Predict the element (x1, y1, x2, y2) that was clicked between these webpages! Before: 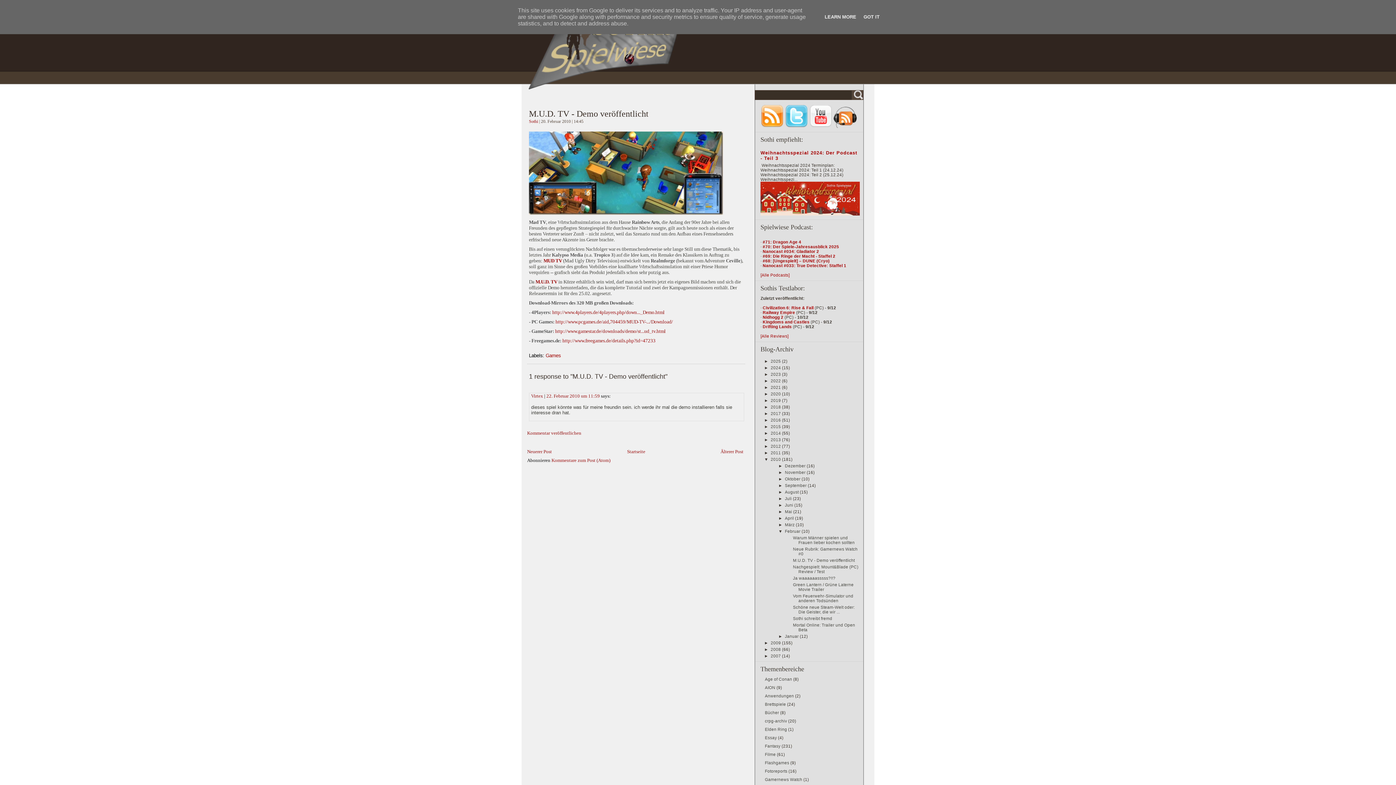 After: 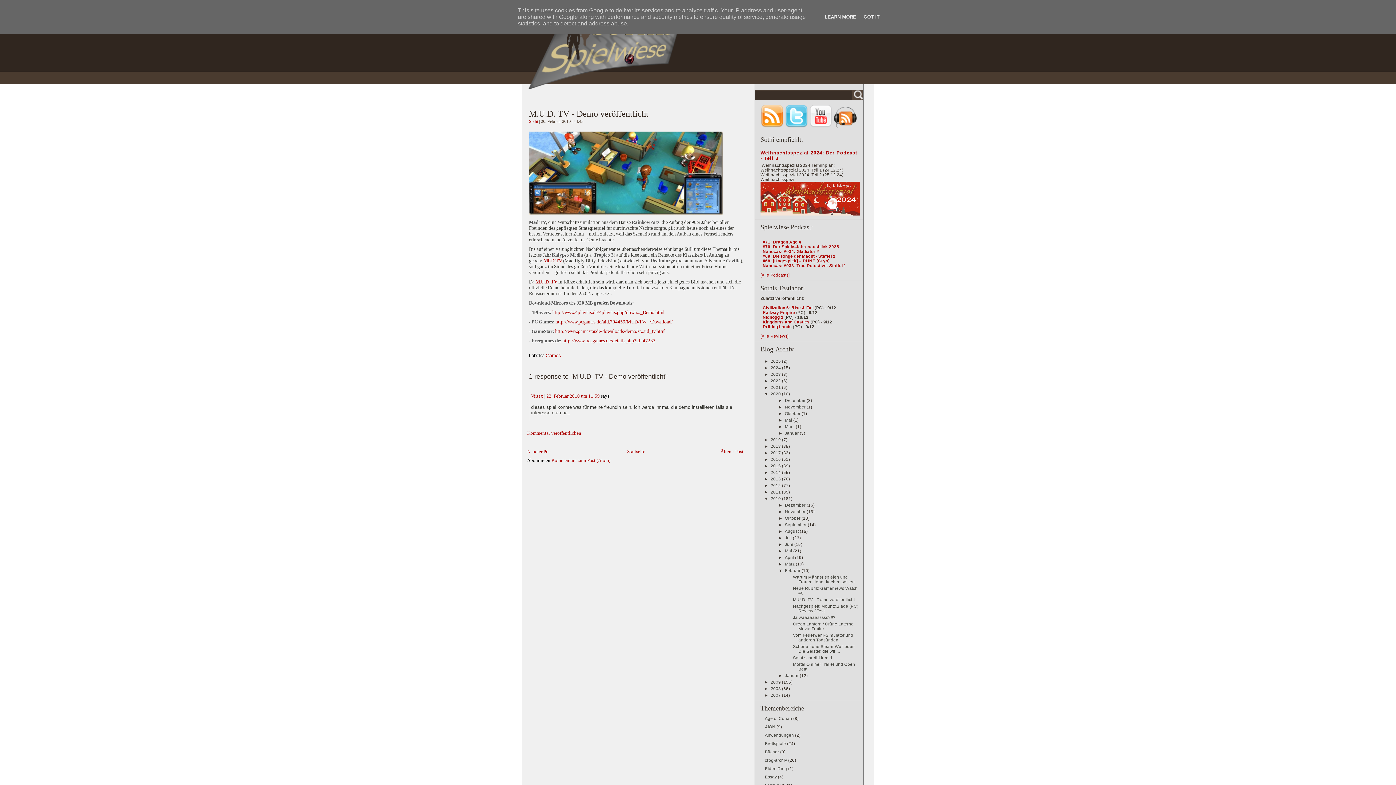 Action: bbox: (764, 391, 770, 396) label: ►  